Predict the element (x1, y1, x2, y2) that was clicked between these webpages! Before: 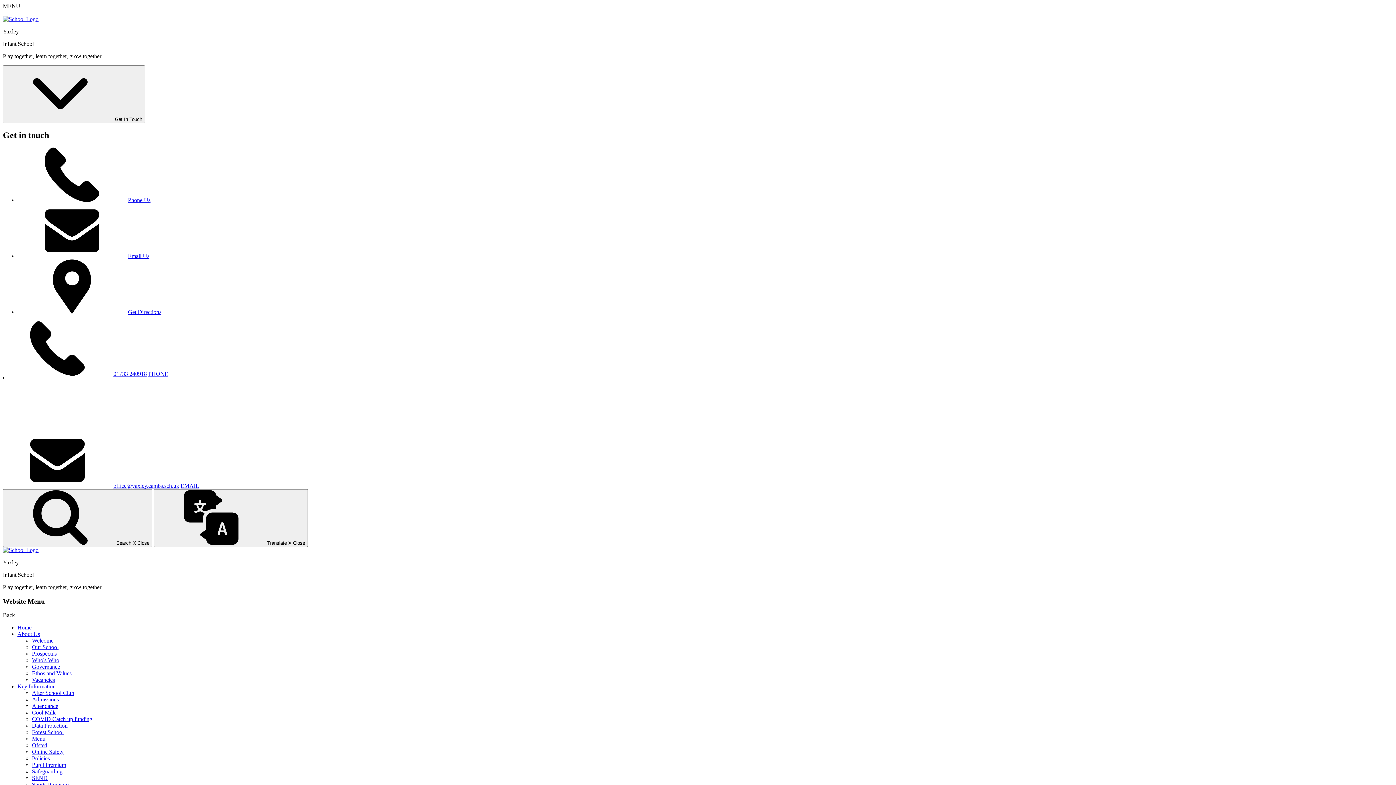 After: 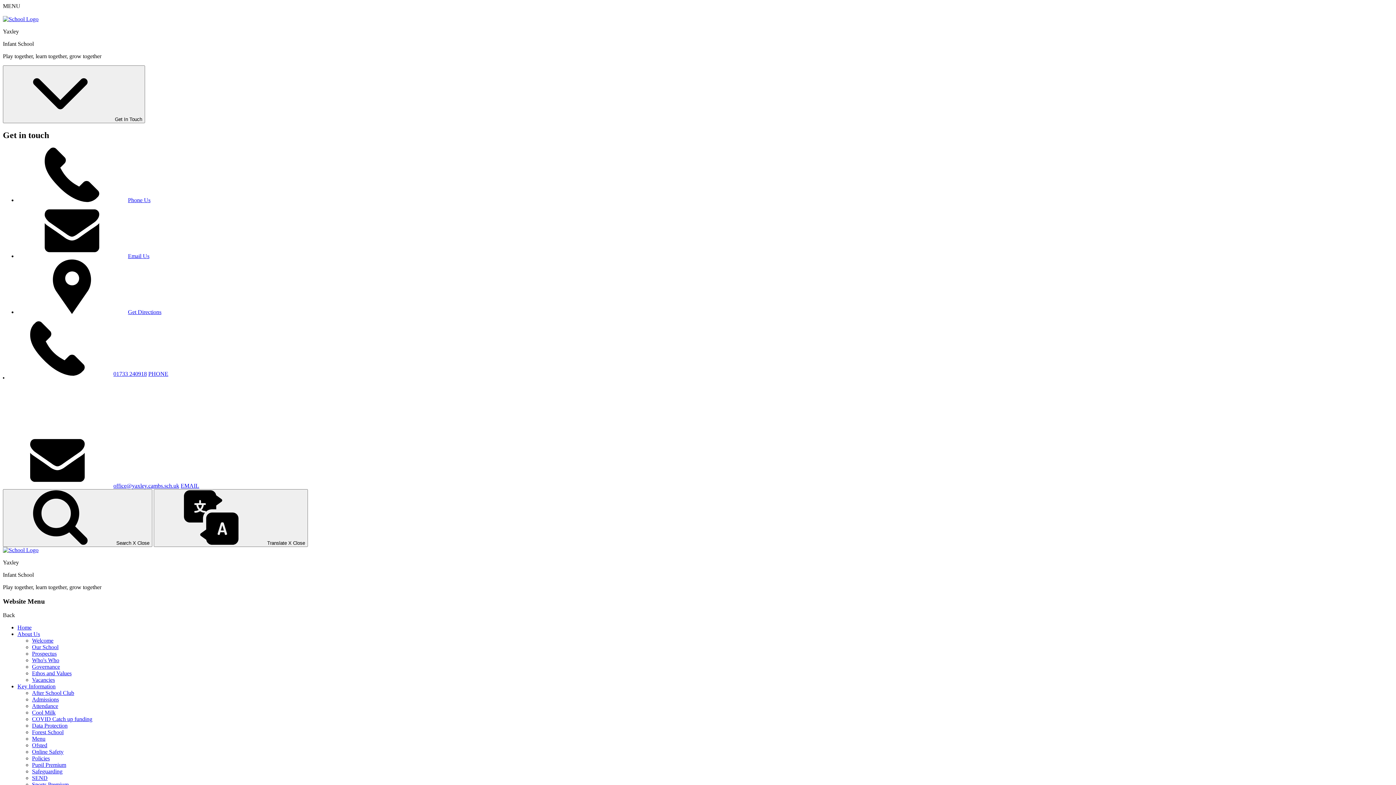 Action: label: Attendance bbox: (32, 703, 58, 709)